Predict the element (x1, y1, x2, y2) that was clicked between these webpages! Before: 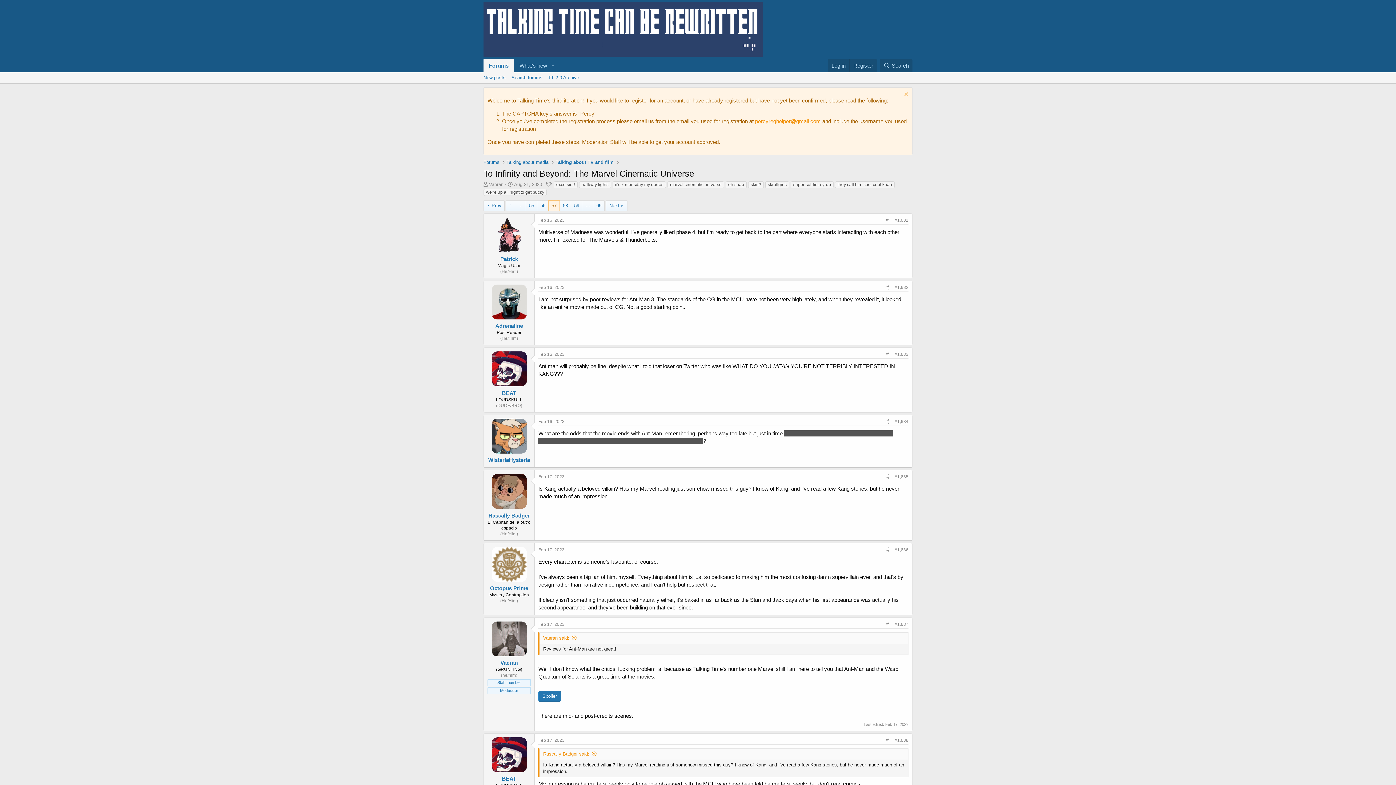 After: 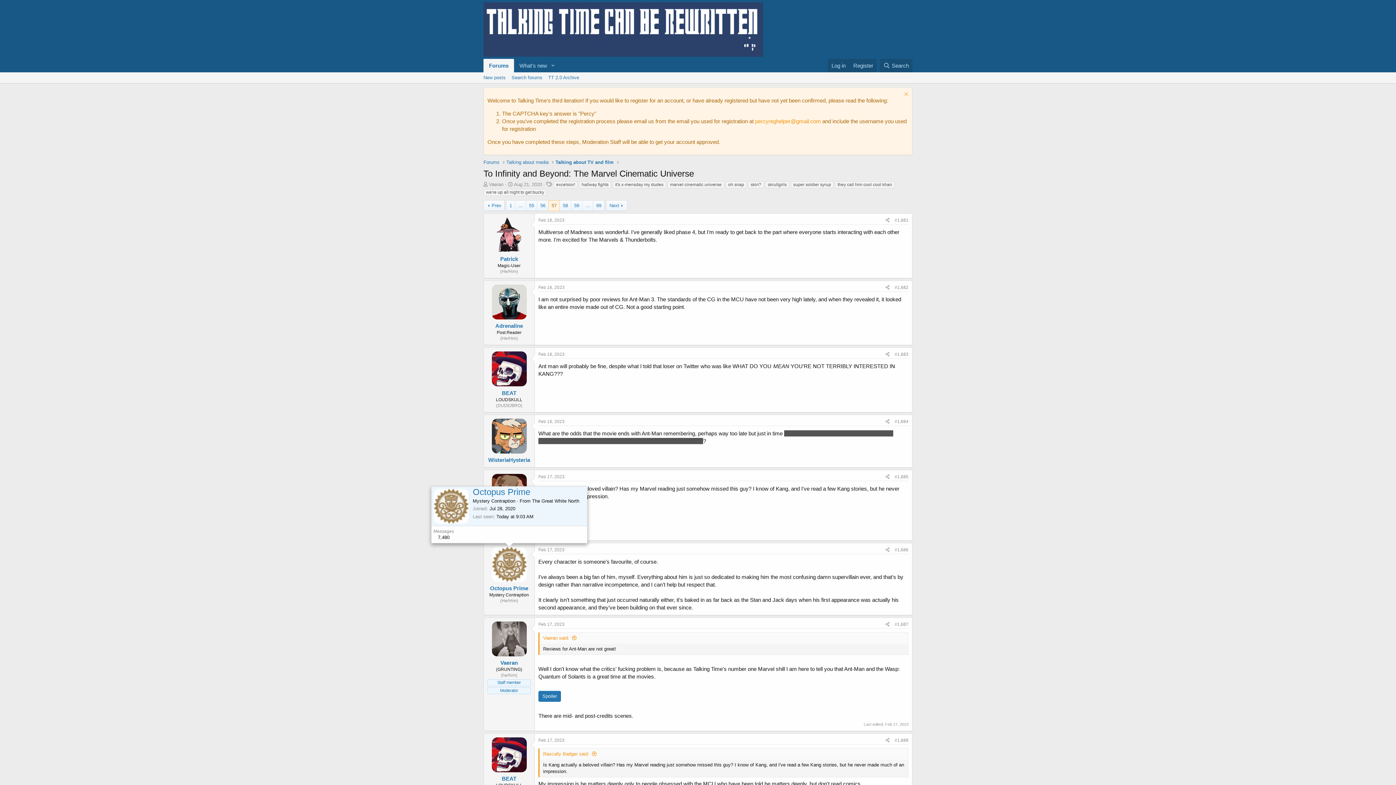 Action: bbox: (491, 547, 526, 582)